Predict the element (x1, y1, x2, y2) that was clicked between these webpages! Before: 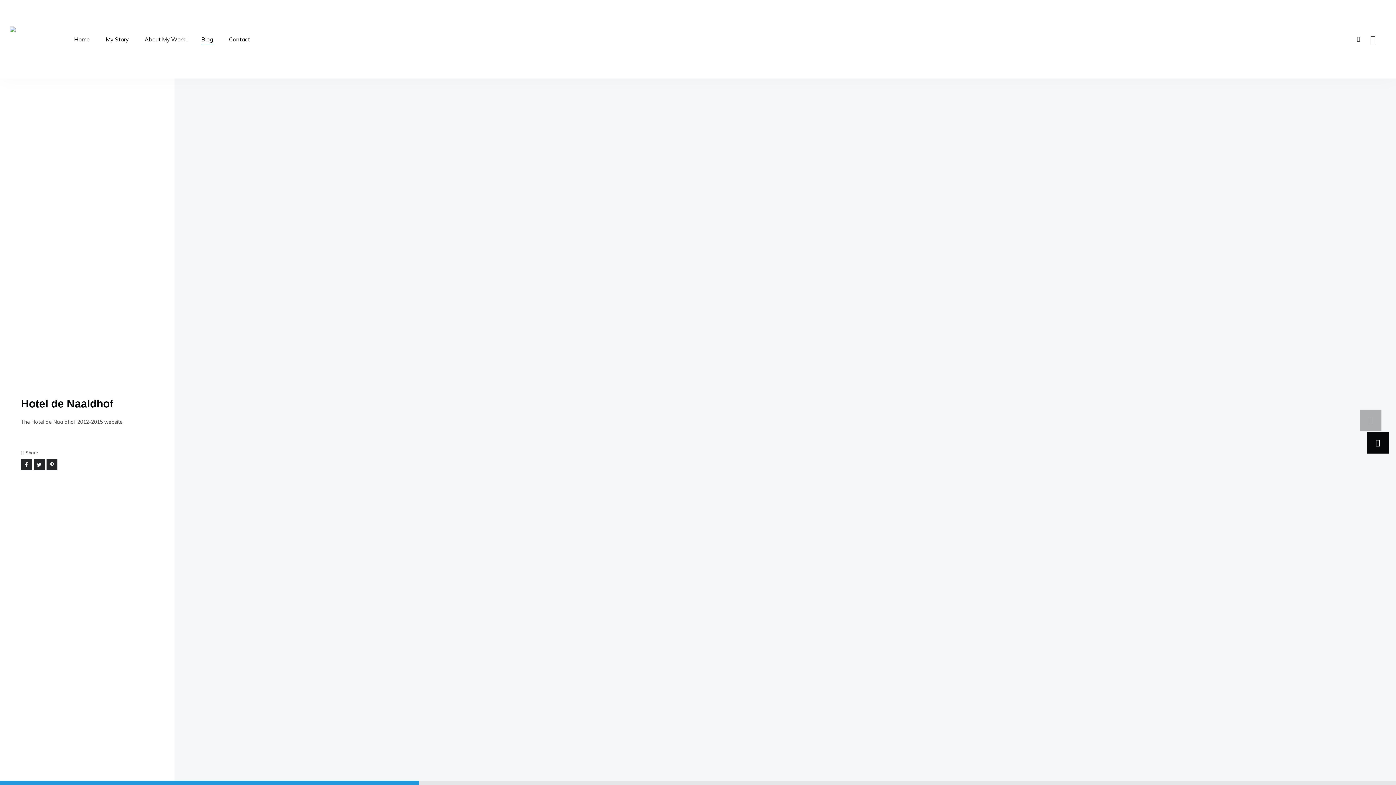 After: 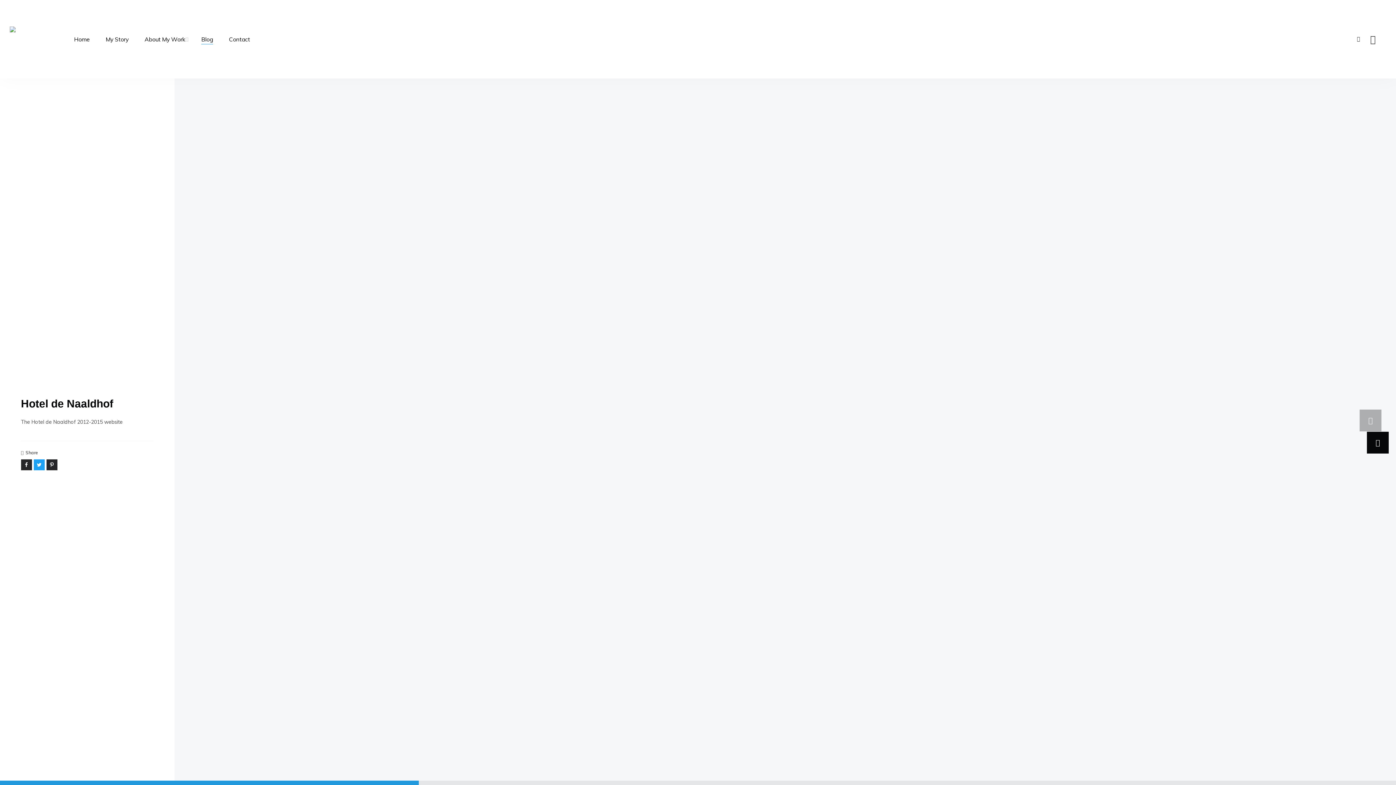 Action: bbox: (33, 459, 44, 470)